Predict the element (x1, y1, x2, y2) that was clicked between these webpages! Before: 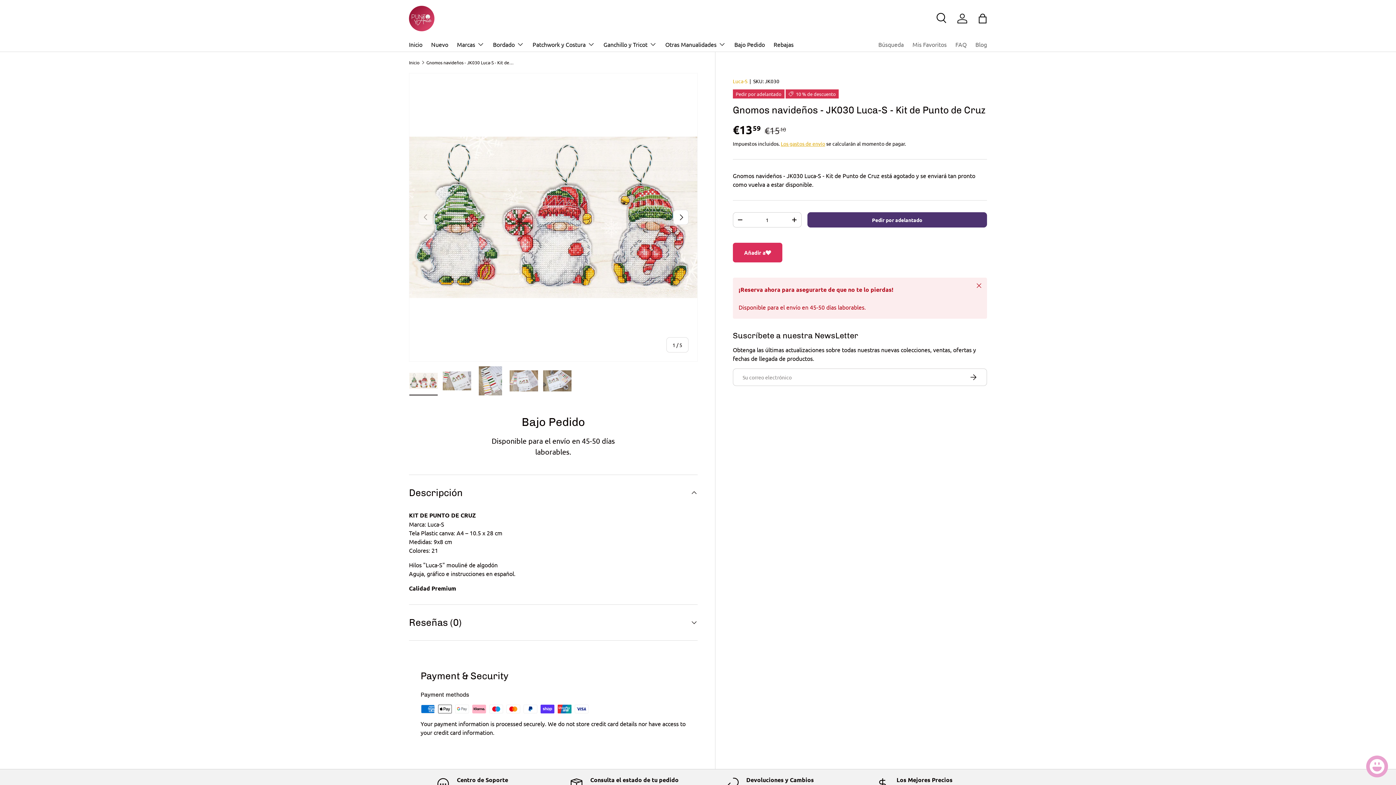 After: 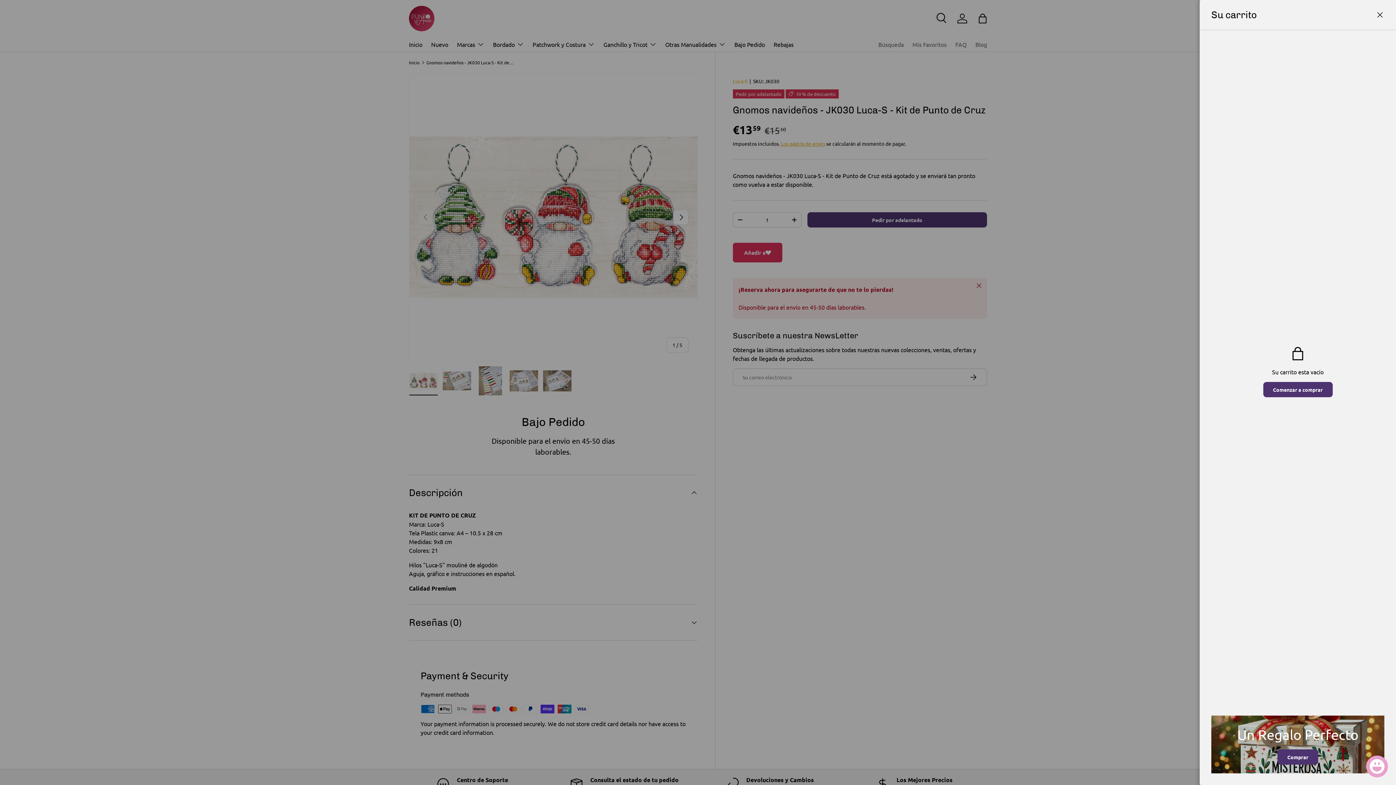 Action: bbox: (974, 10, 990, 26) label: Bolsa